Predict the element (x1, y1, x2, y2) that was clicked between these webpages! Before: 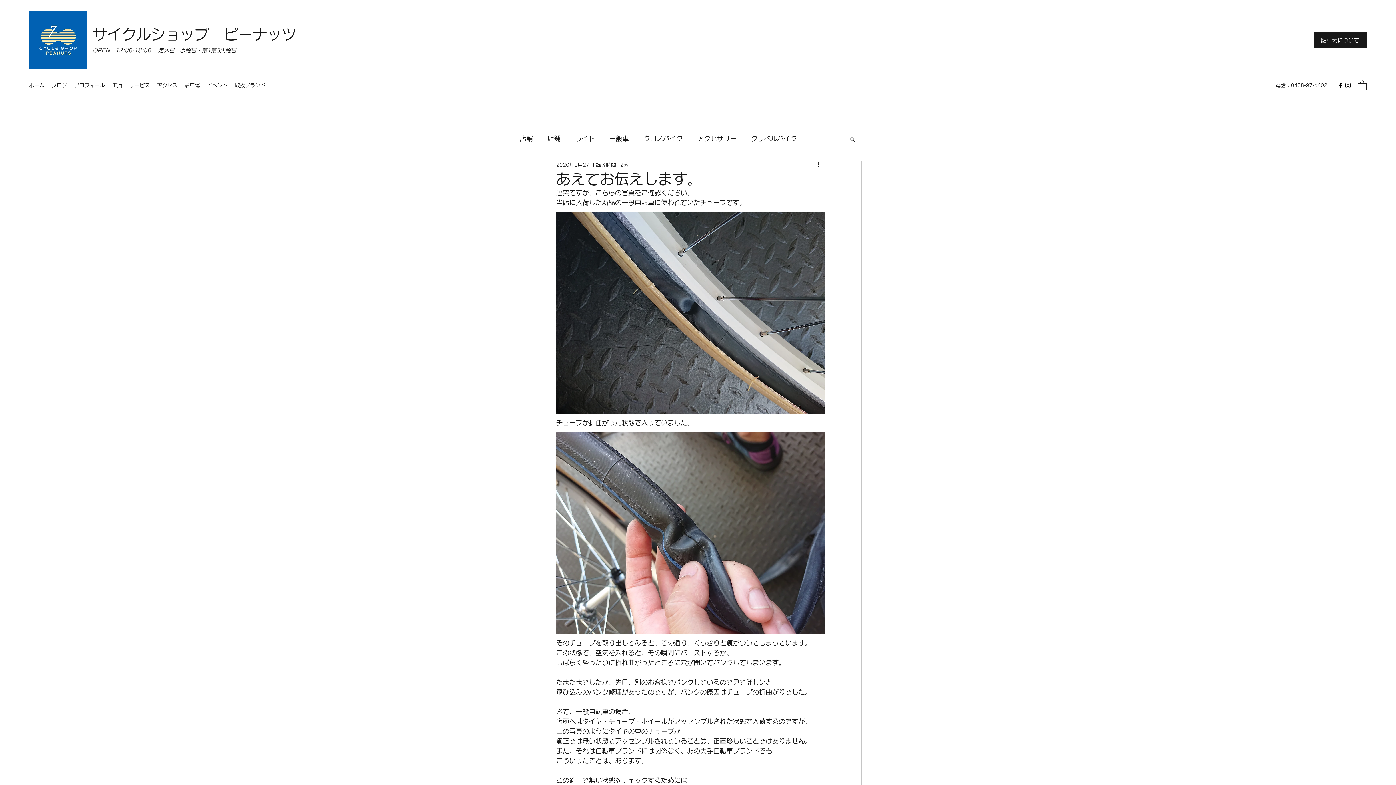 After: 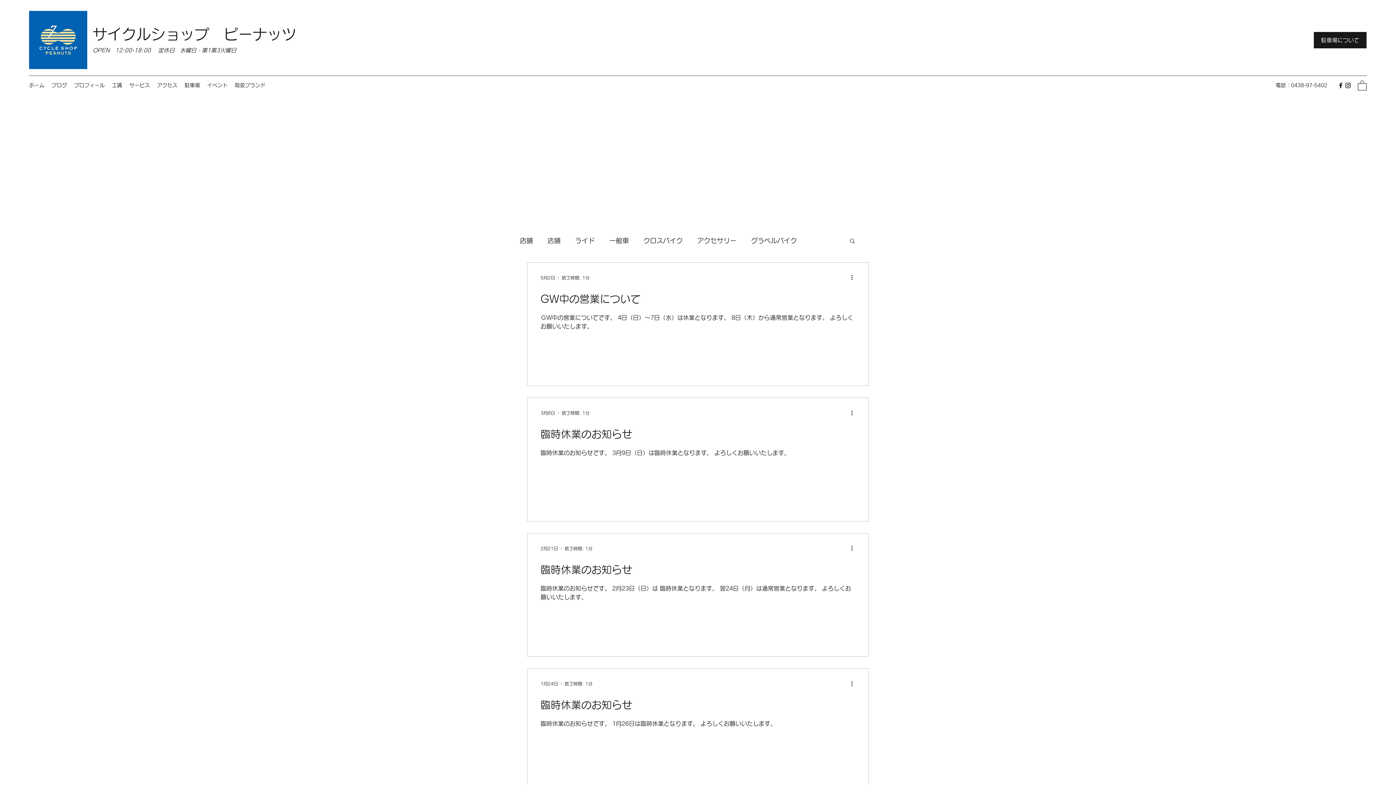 Action: bbox: (547, 133, 560, 144) label: 店舗